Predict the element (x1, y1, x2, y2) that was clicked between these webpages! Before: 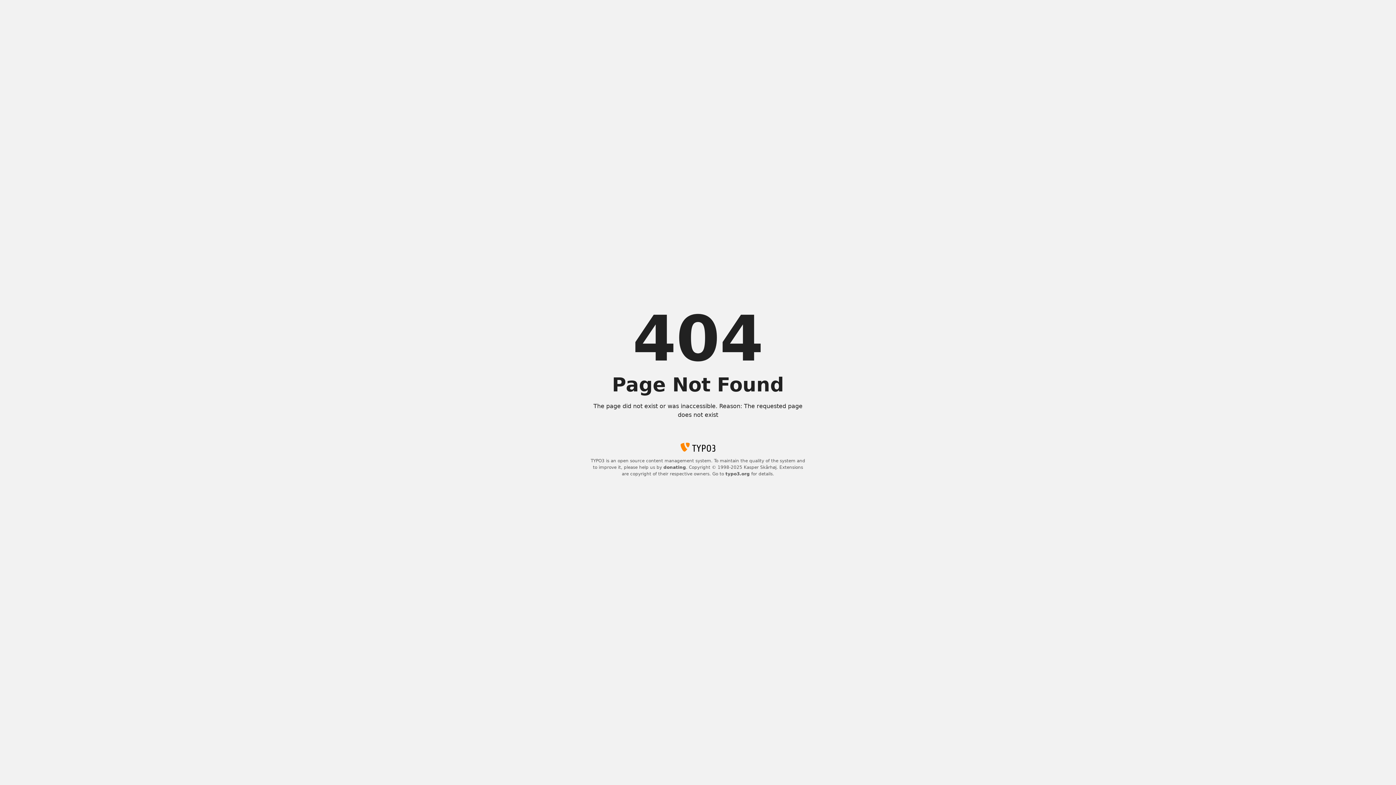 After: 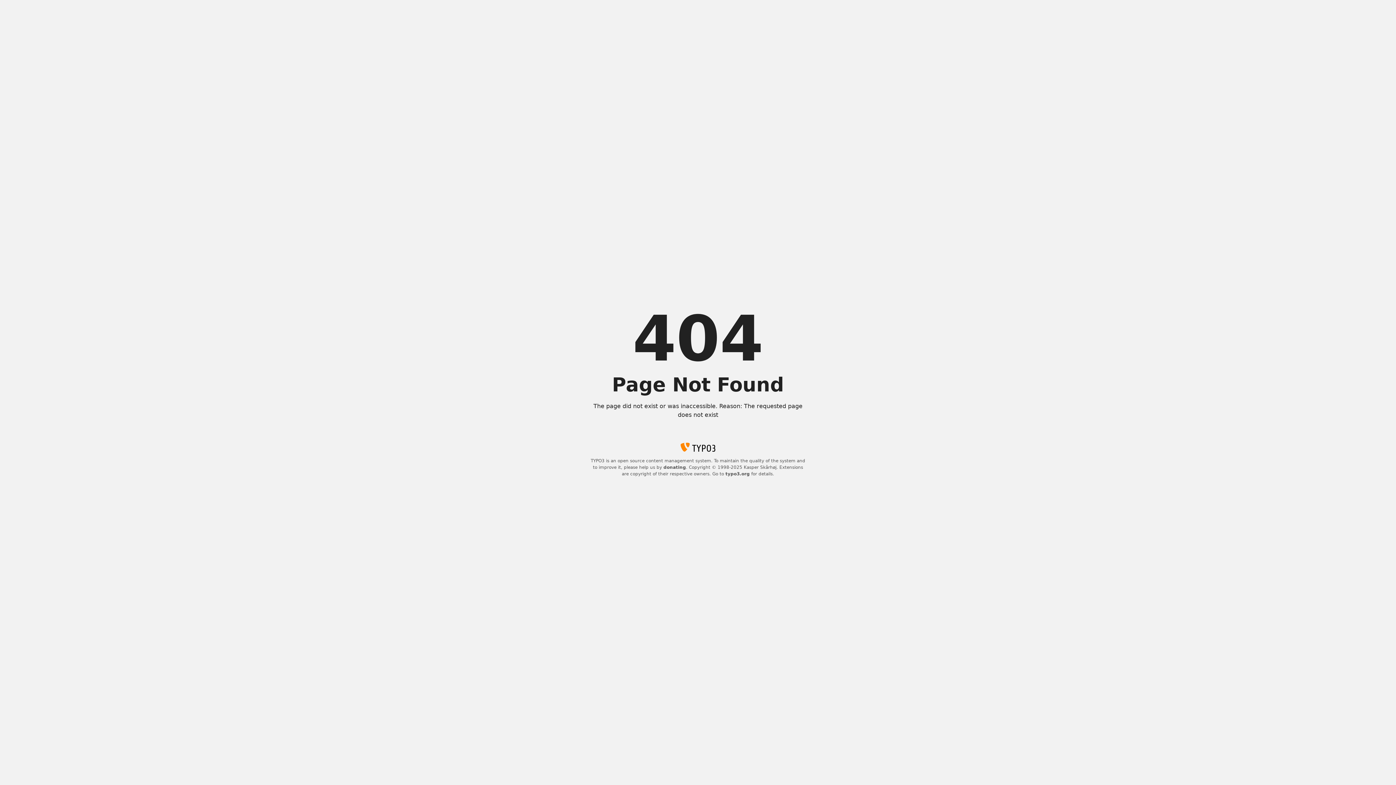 Action: bbox: (663, 465, 686, 470) label: donating